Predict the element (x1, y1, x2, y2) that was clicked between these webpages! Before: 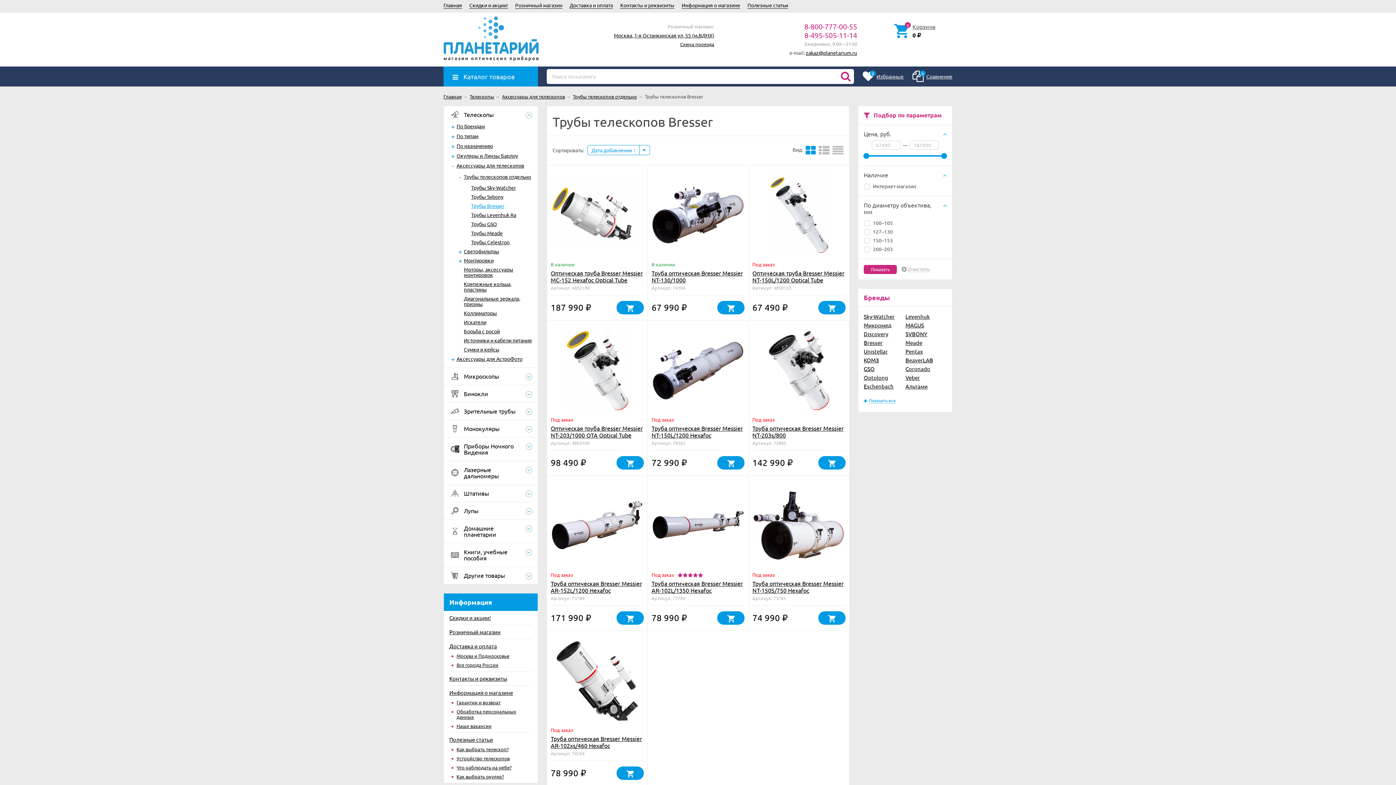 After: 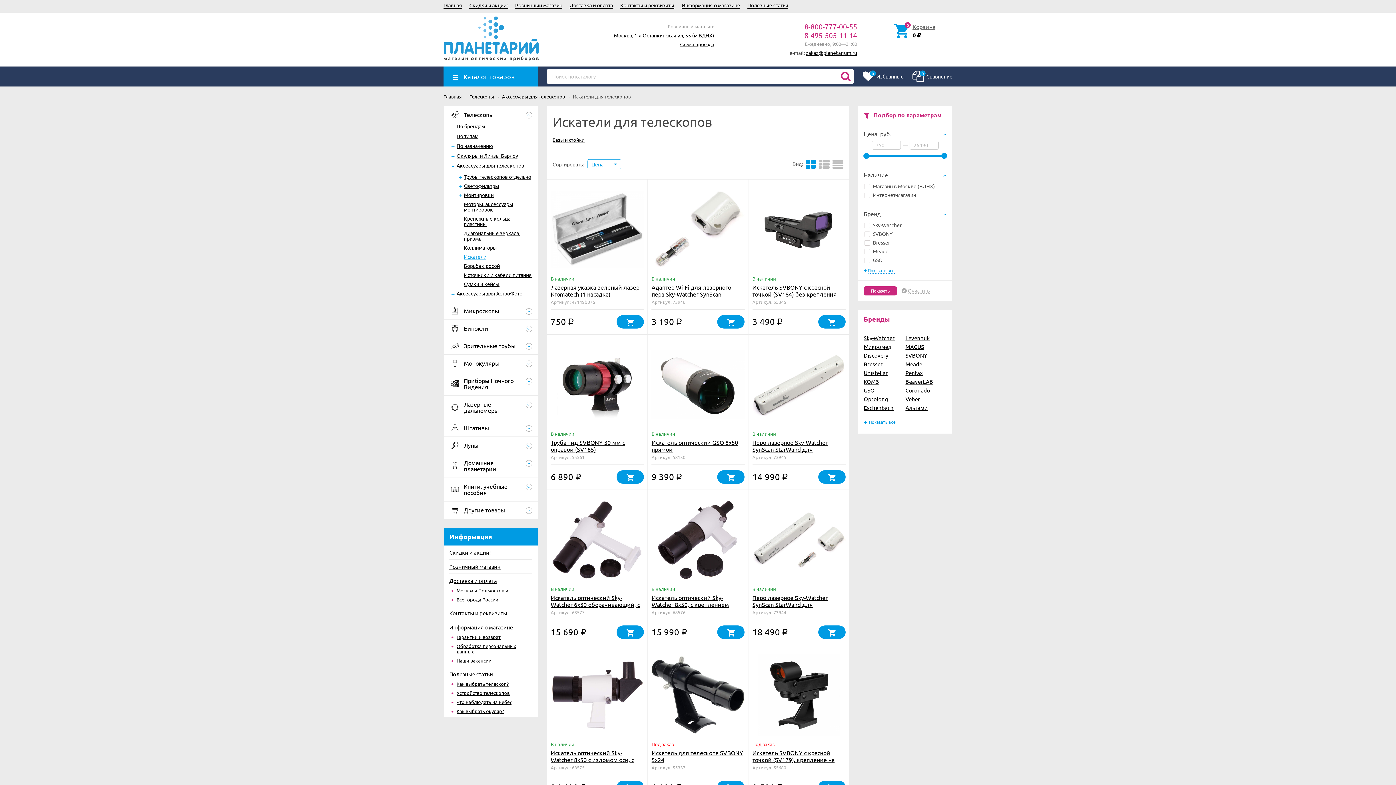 Action: label: Искатели bbox: (464, 318, 486, 325)